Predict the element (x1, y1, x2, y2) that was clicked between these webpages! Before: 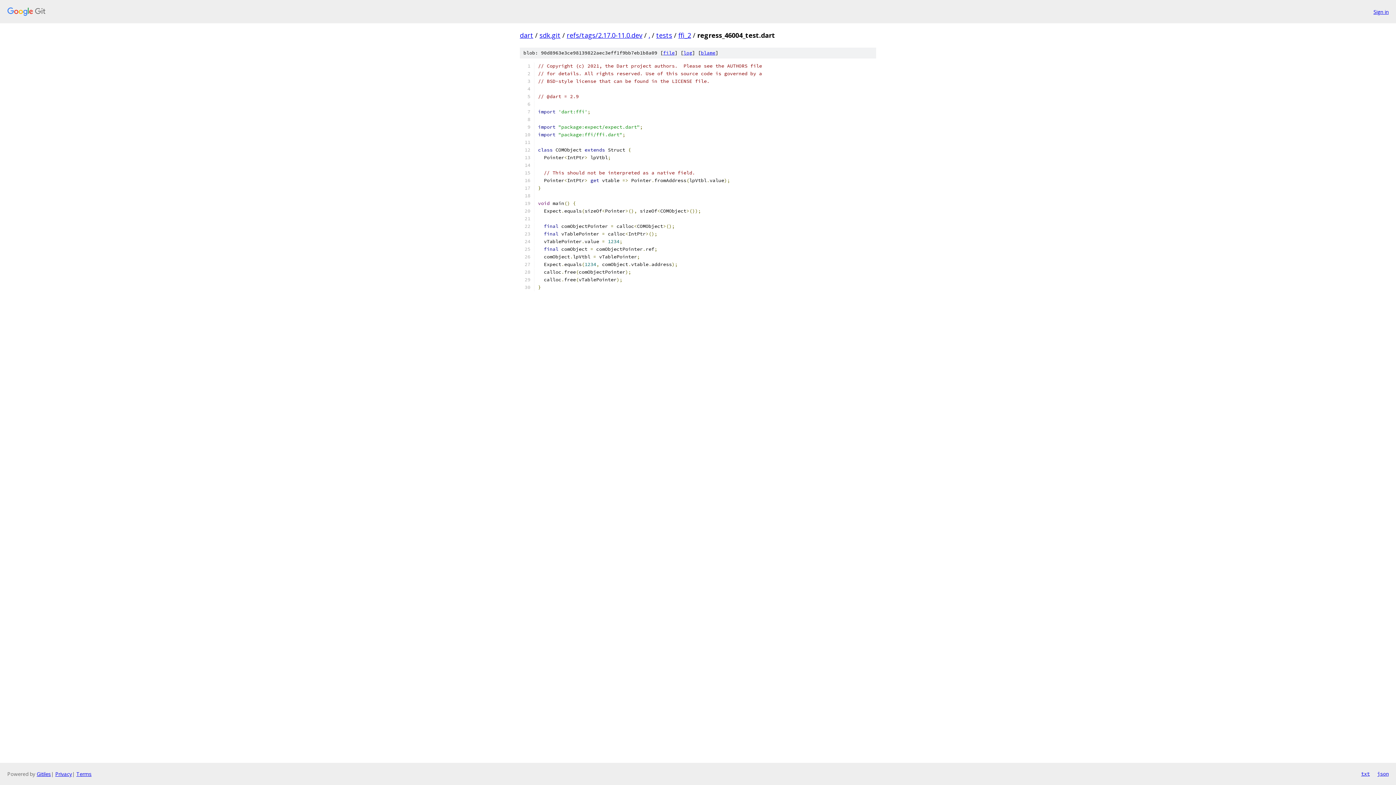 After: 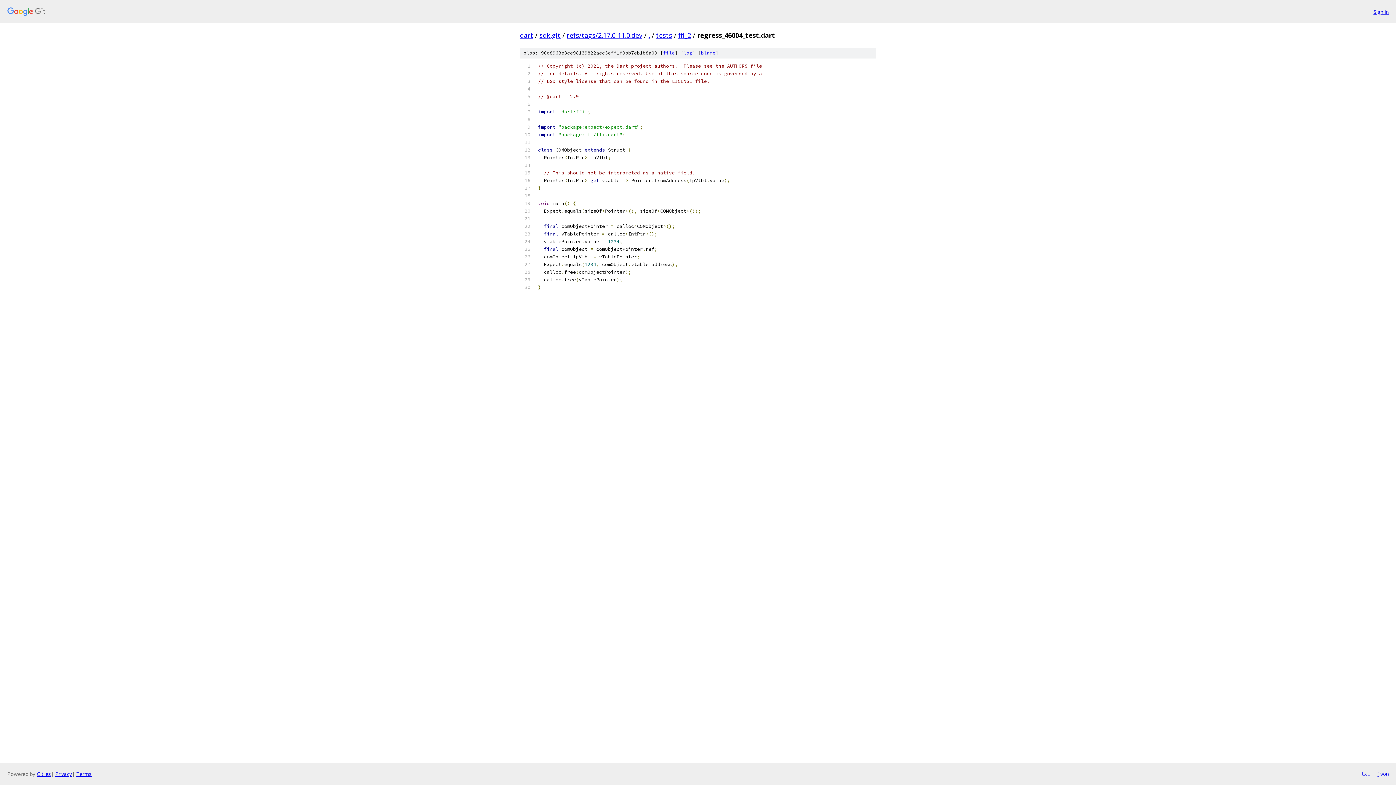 Action: label: txt bbox: (1361, 770, 1370, 778)